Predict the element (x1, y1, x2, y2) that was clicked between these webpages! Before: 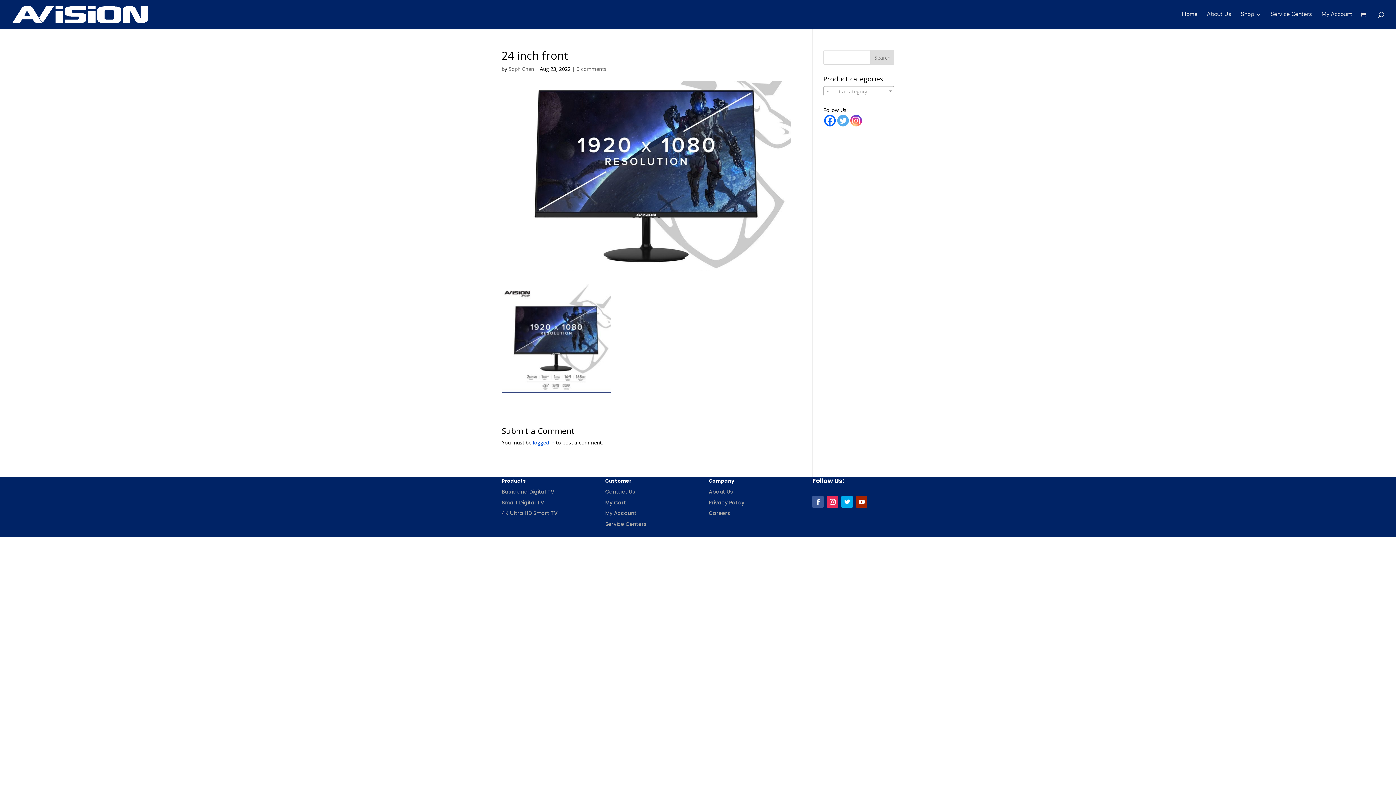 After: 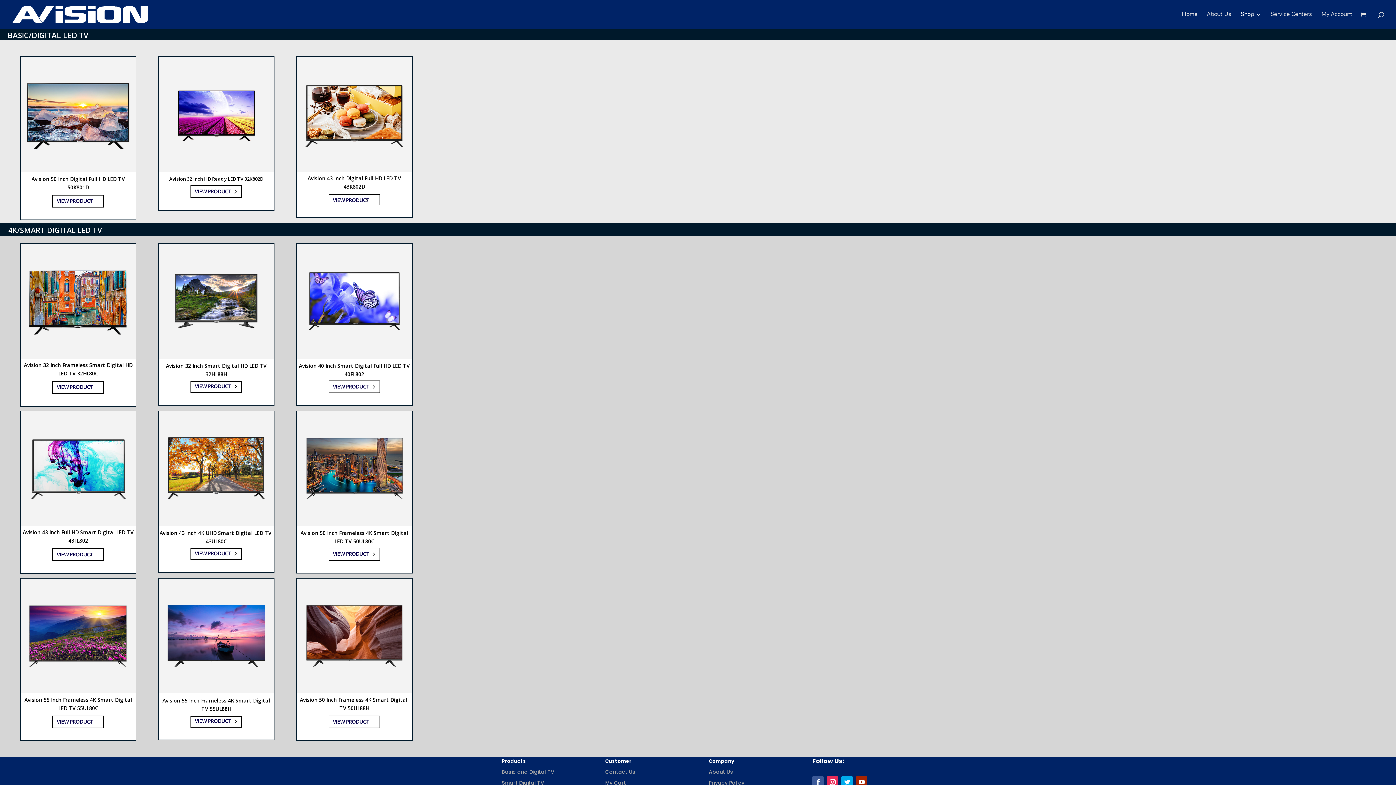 Action: bbox: (1241, 12, 1261, 29) label: Shop